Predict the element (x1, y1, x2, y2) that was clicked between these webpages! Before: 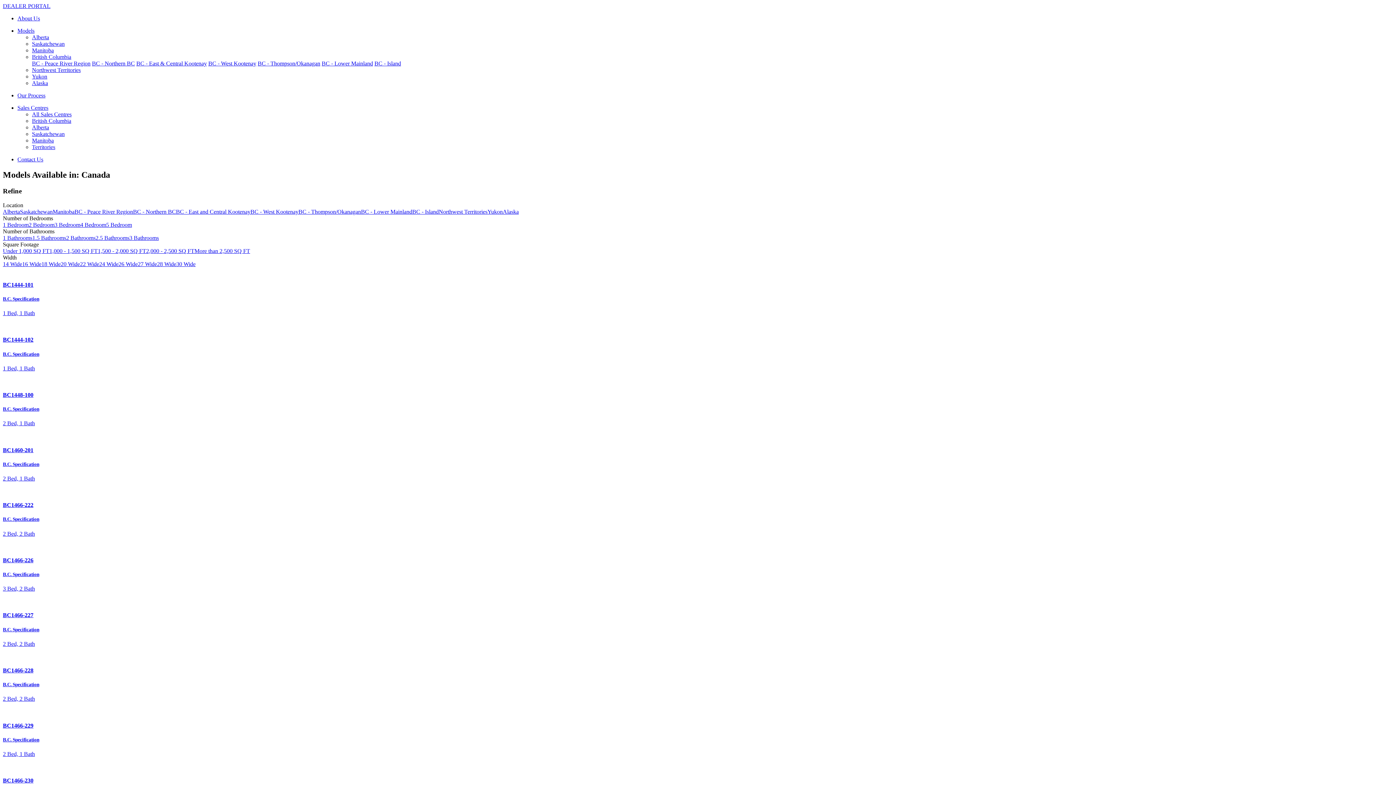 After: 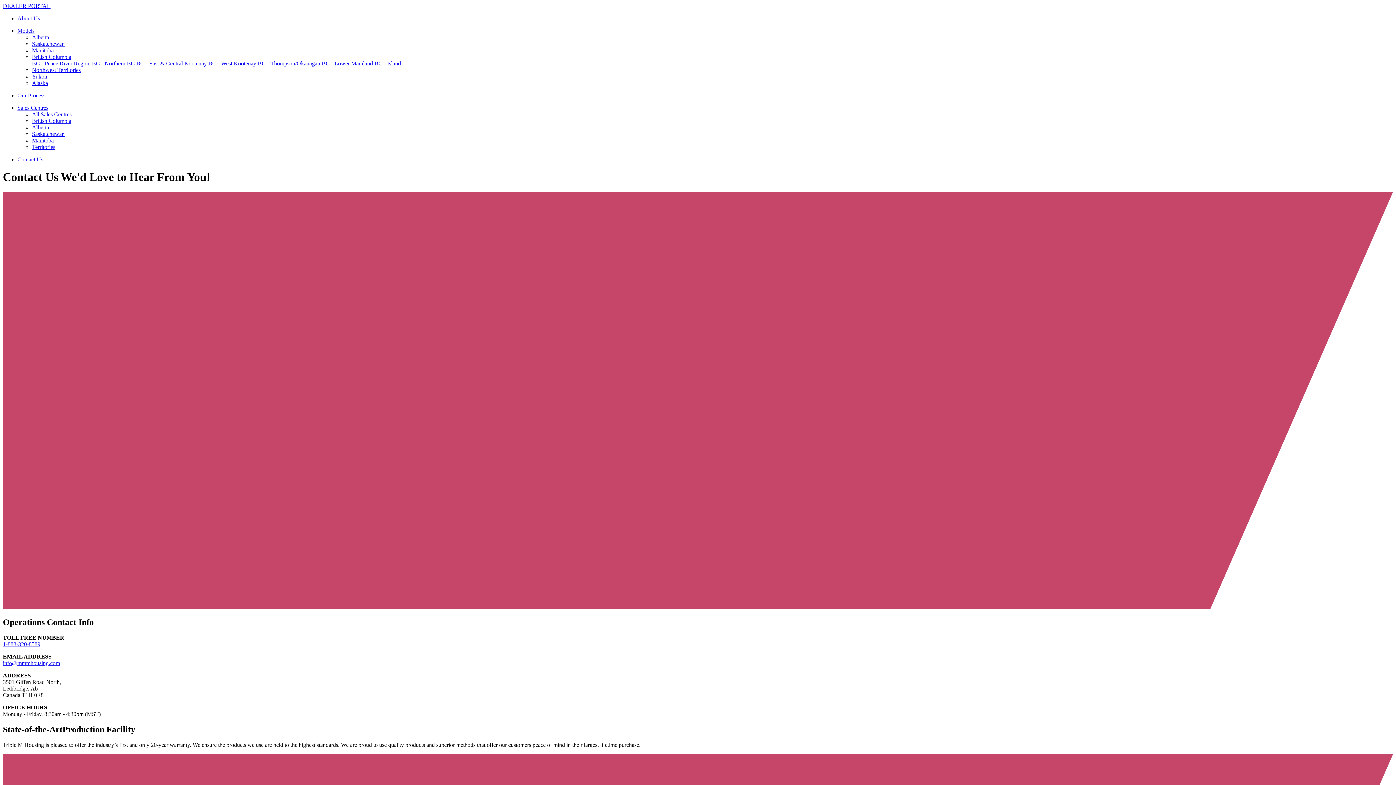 Action: label: Contact Us bbox: (17, 156, 43, 162)